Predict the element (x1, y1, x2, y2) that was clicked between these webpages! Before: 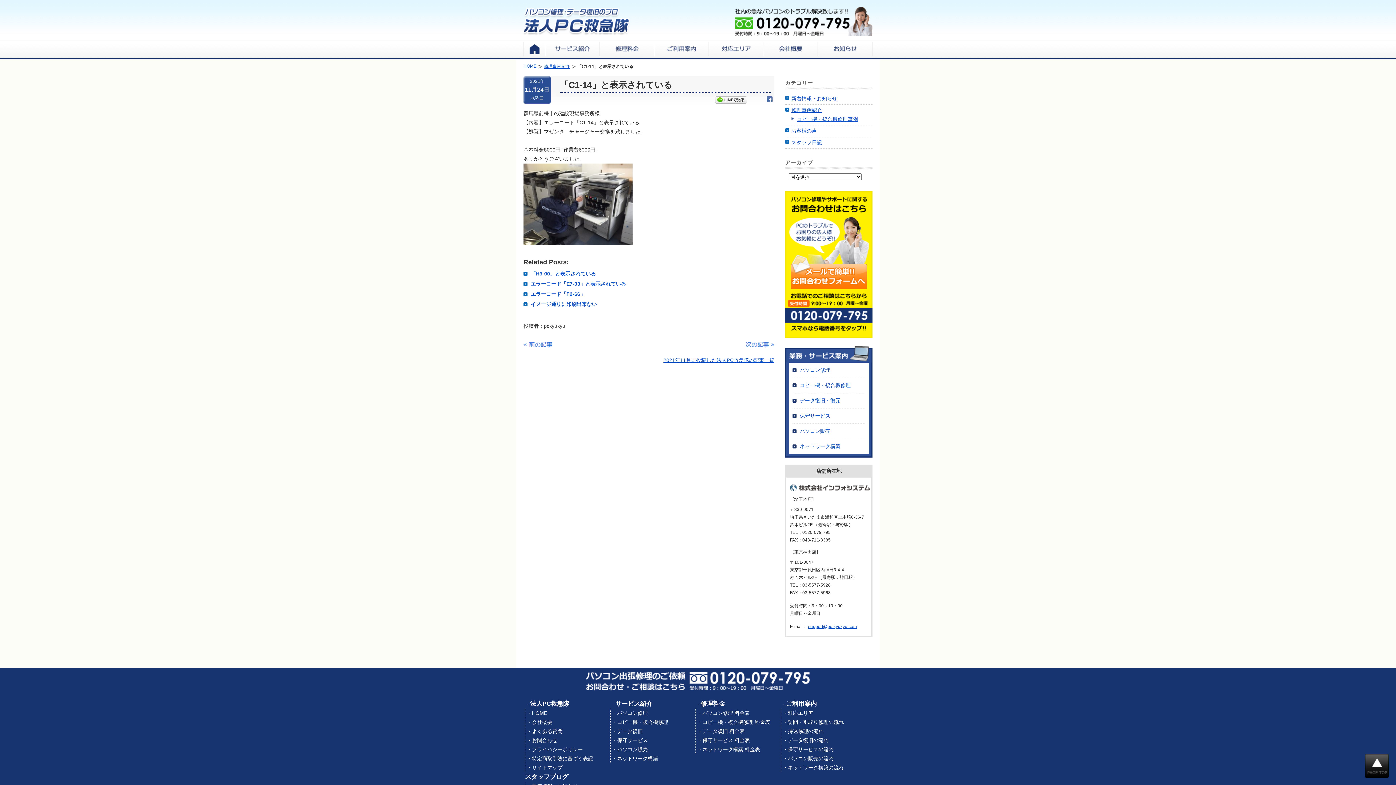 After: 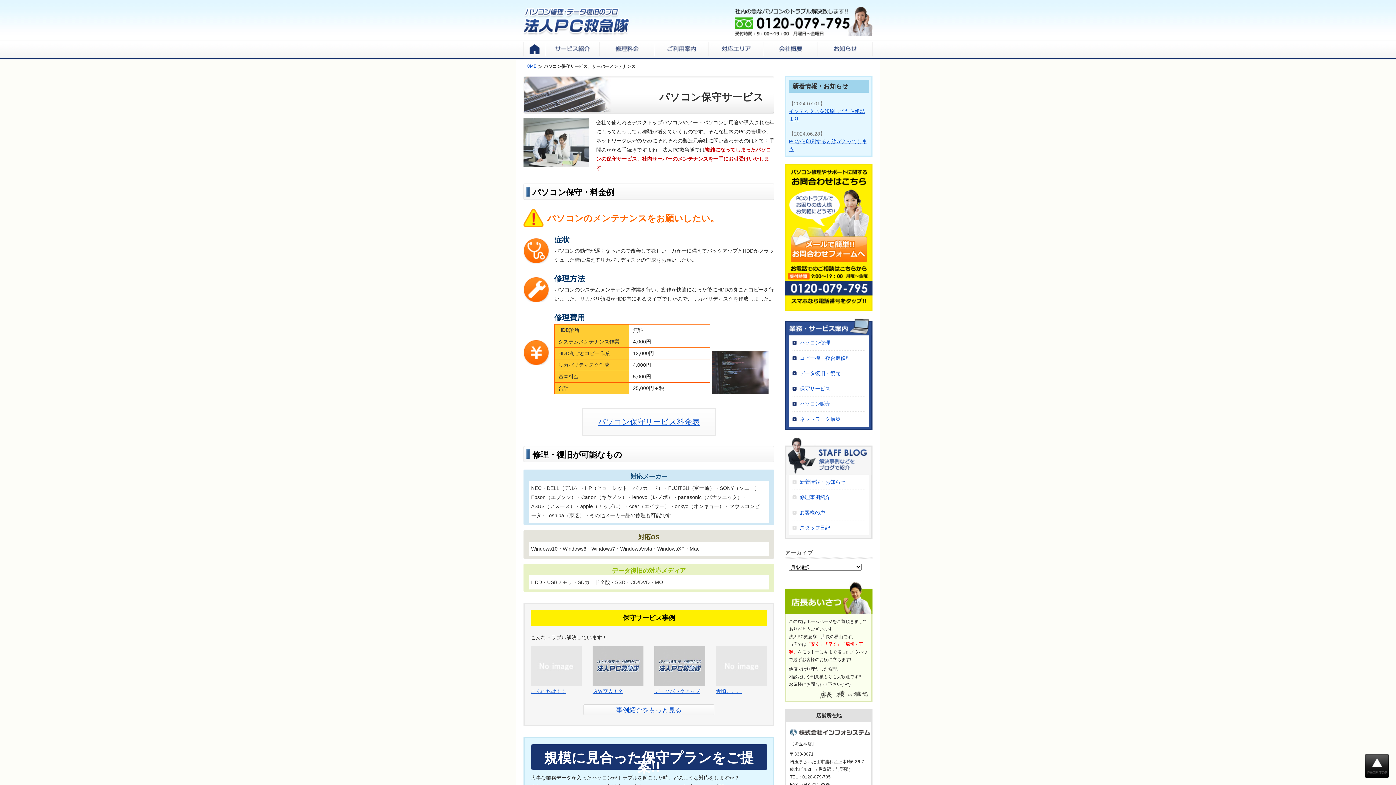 Action: label: 保守サービス bbox: (792, 408, 865, 423)